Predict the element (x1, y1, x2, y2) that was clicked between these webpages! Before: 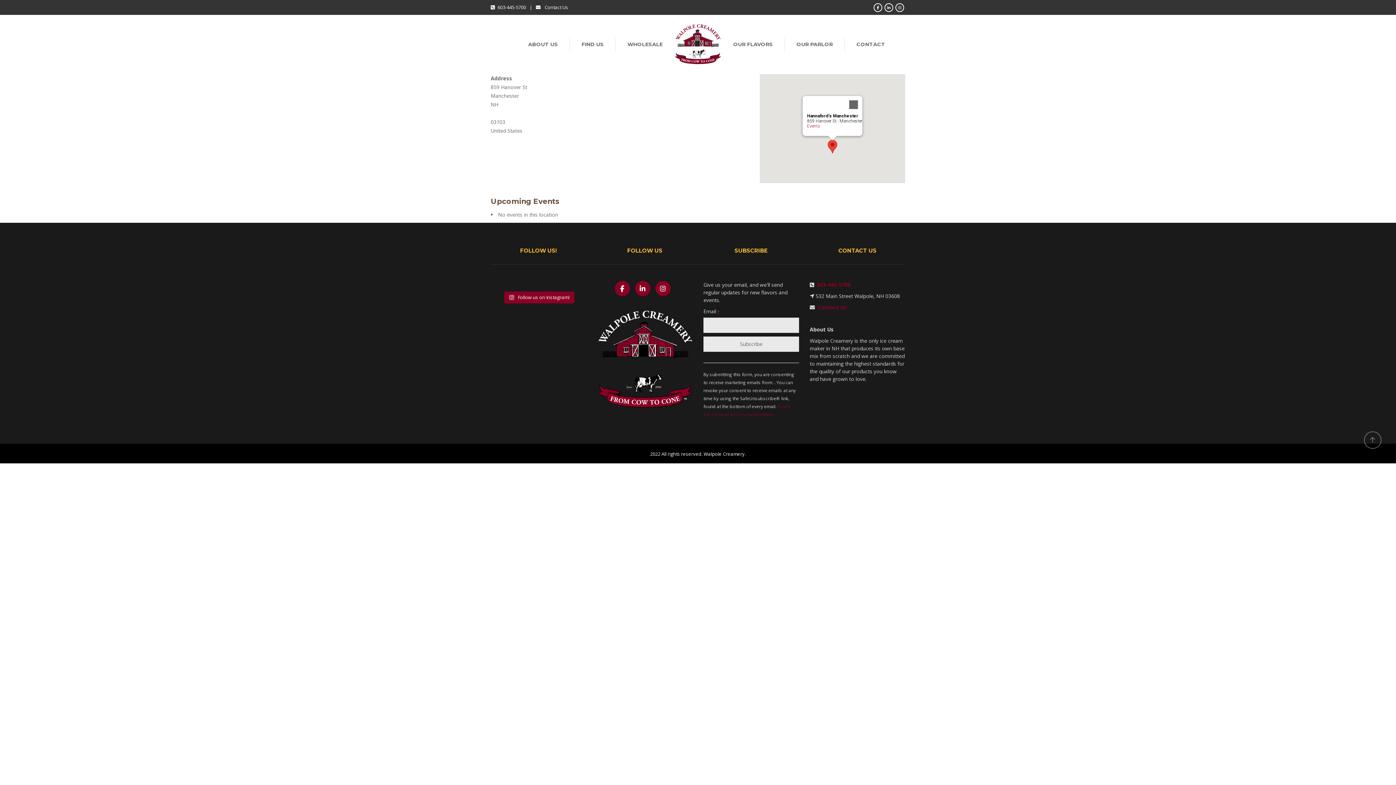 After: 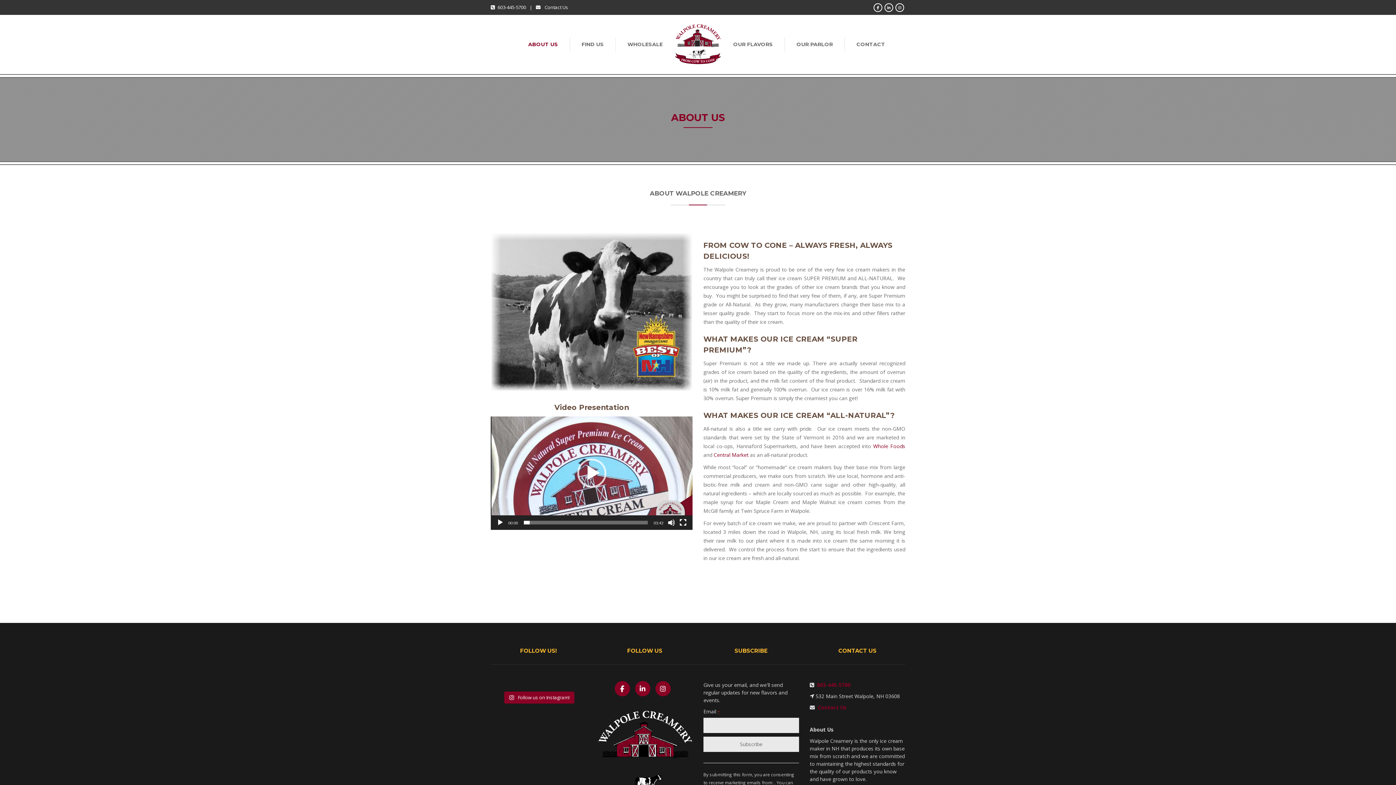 Action: bbox: (522, 37, 564, 51) label: ABOUT US